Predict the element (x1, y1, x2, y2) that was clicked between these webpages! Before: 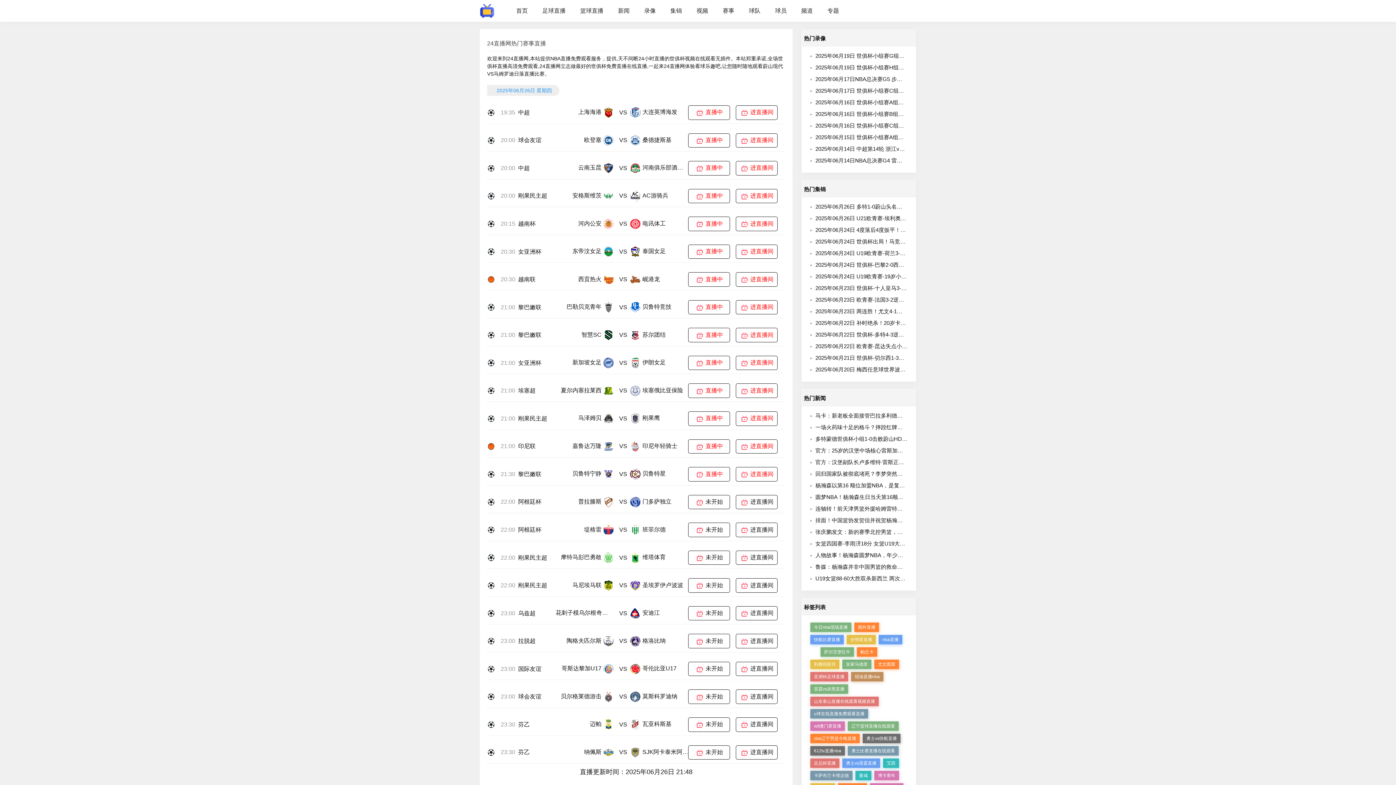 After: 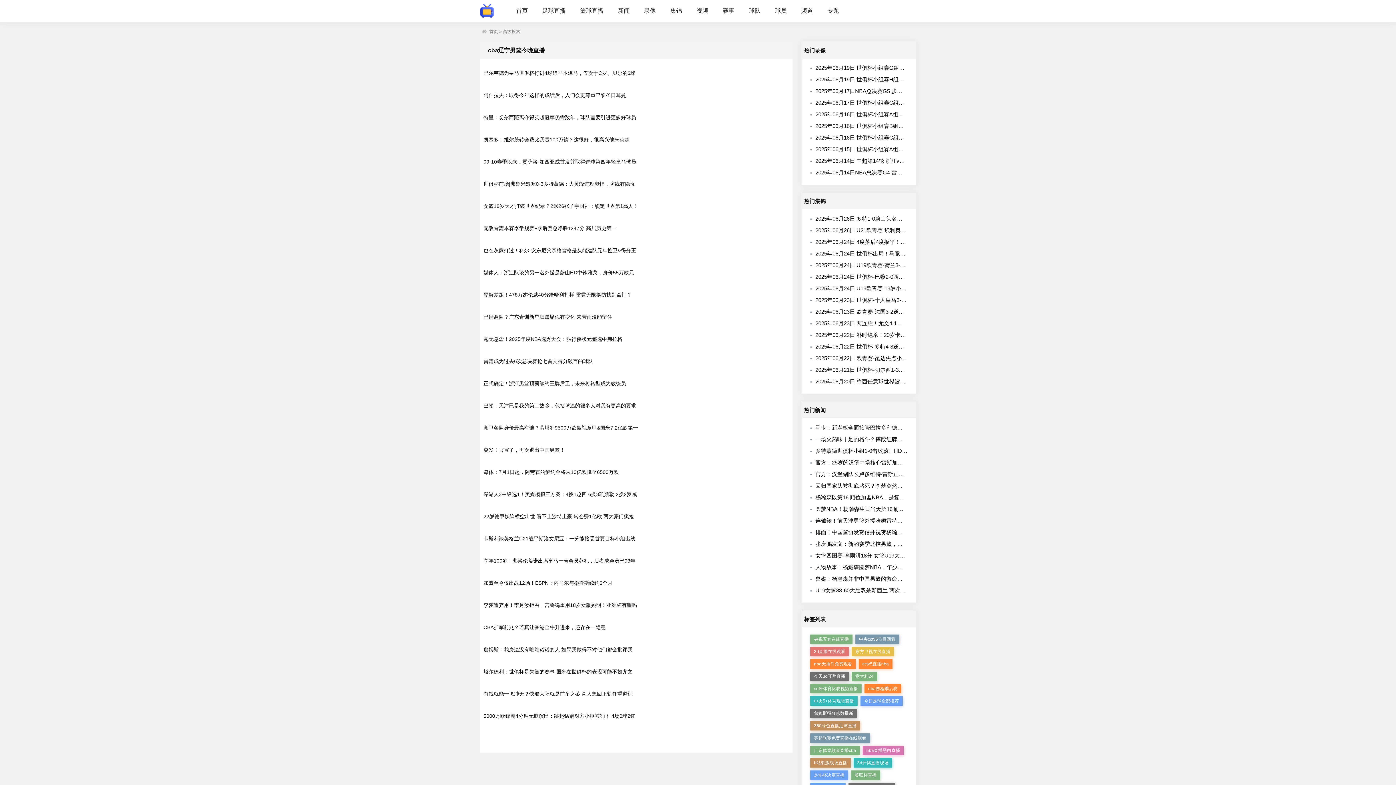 Action: label: cba辽宁男篮今晚直播 bbox: (810, 734, 860, 743)